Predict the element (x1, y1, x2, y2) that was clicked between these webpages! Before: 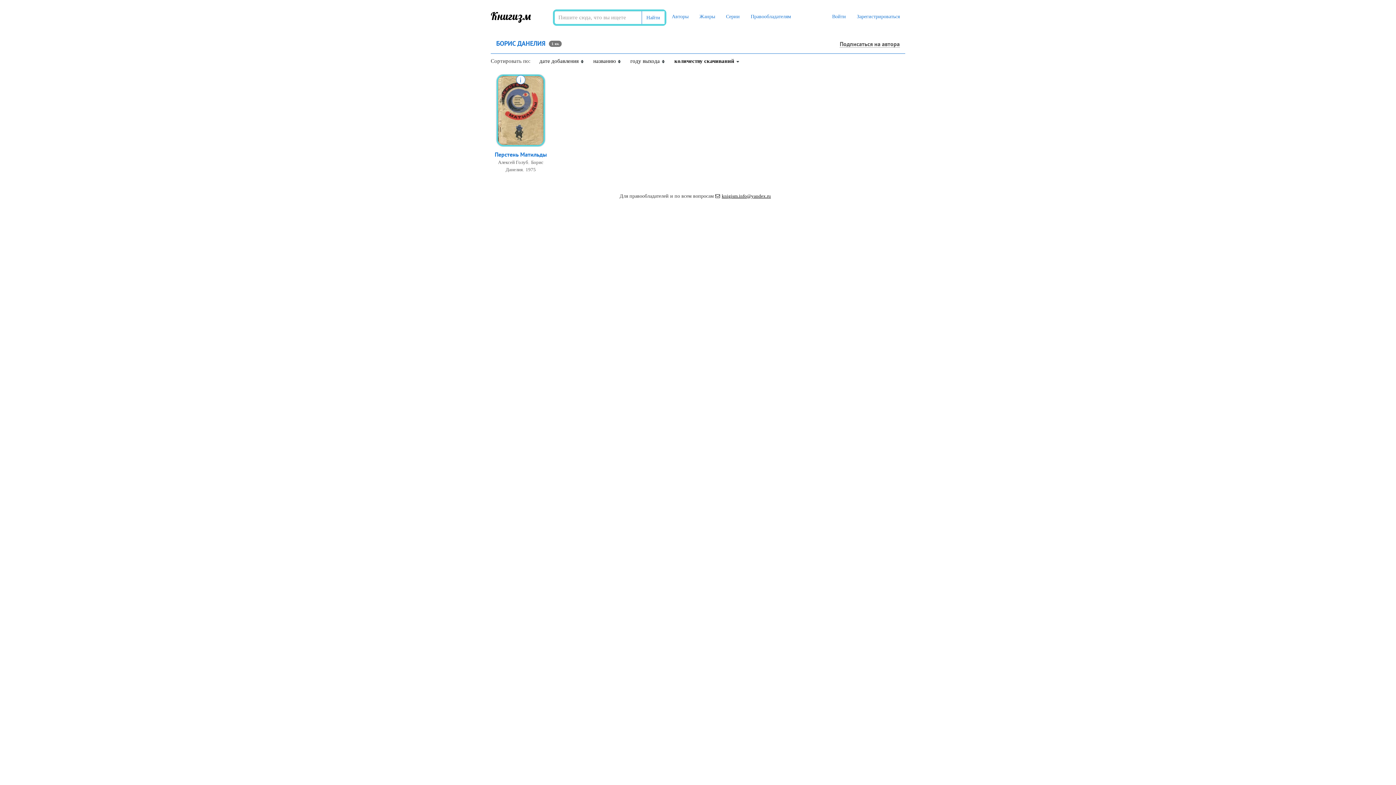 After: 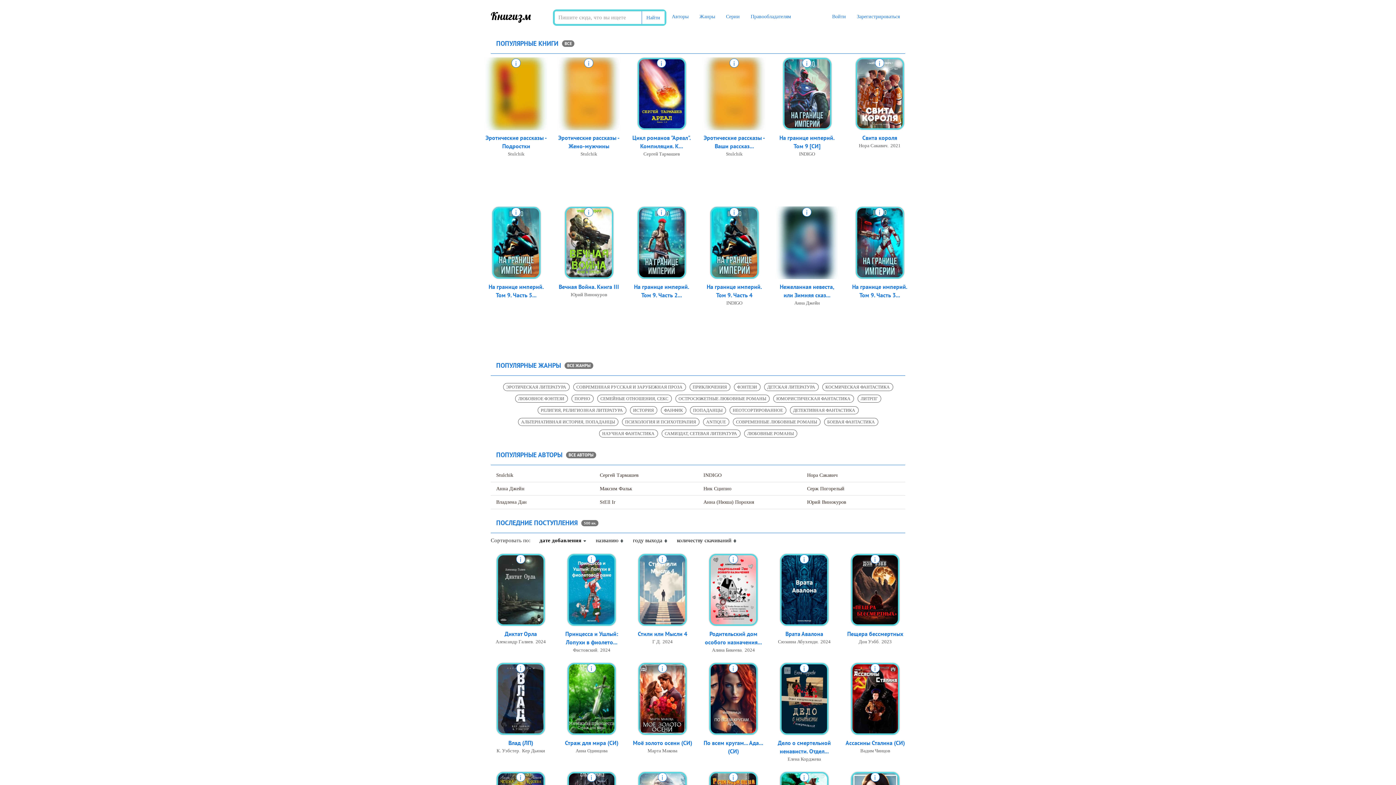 Action: bbox: (641, 11, 664, 24) label: Найти